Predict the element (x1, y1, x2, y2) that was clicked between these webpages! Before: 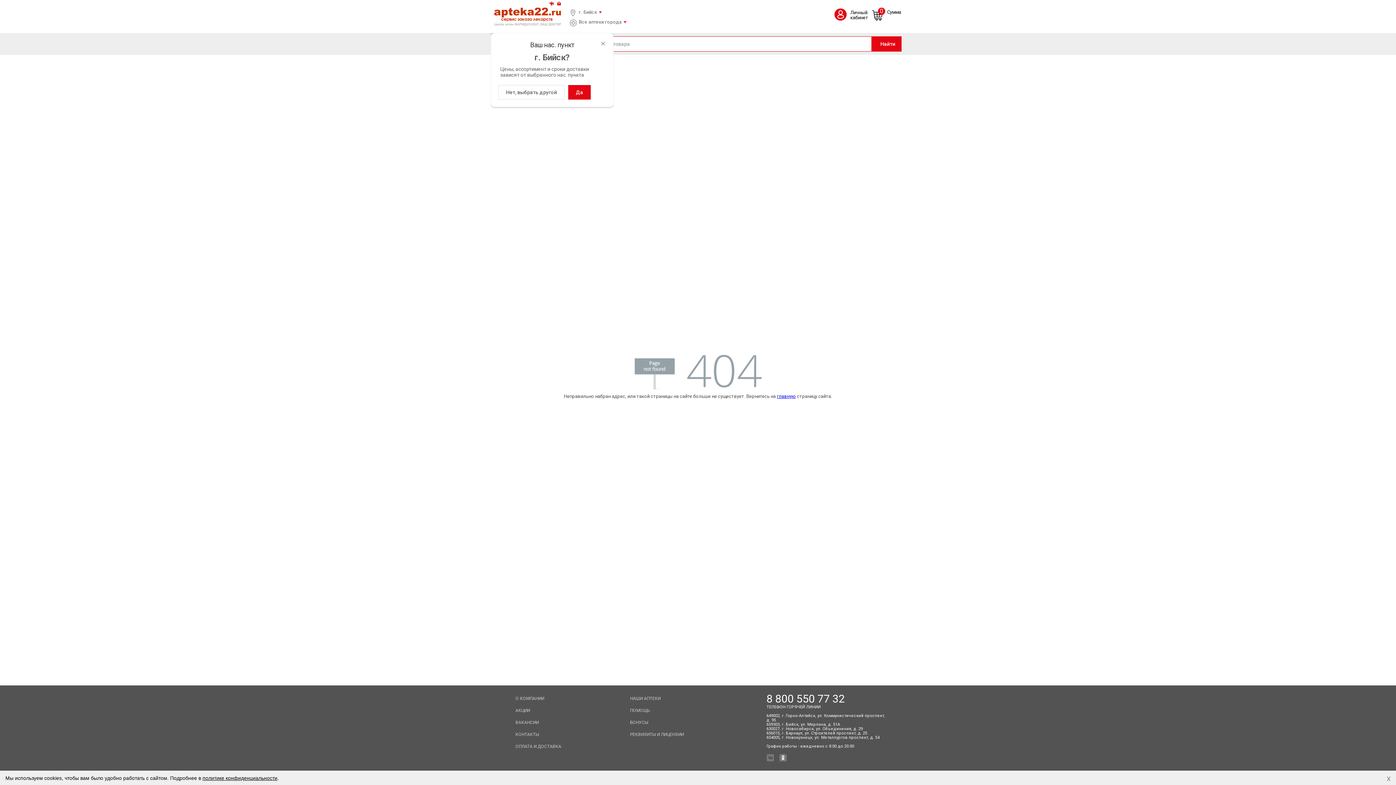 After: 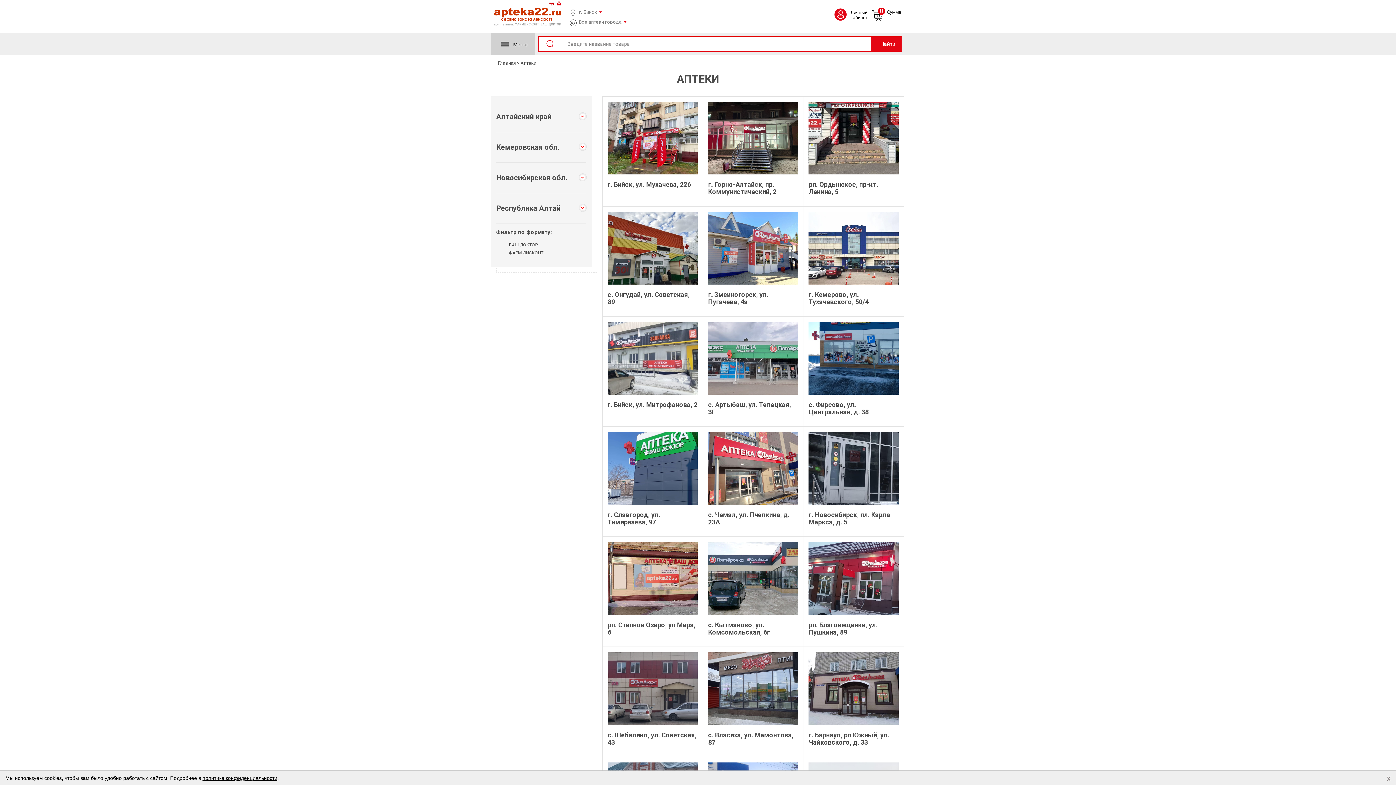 Action: bbox: (626, 693, 734, 705) label: НАШИ АПТЕКИ